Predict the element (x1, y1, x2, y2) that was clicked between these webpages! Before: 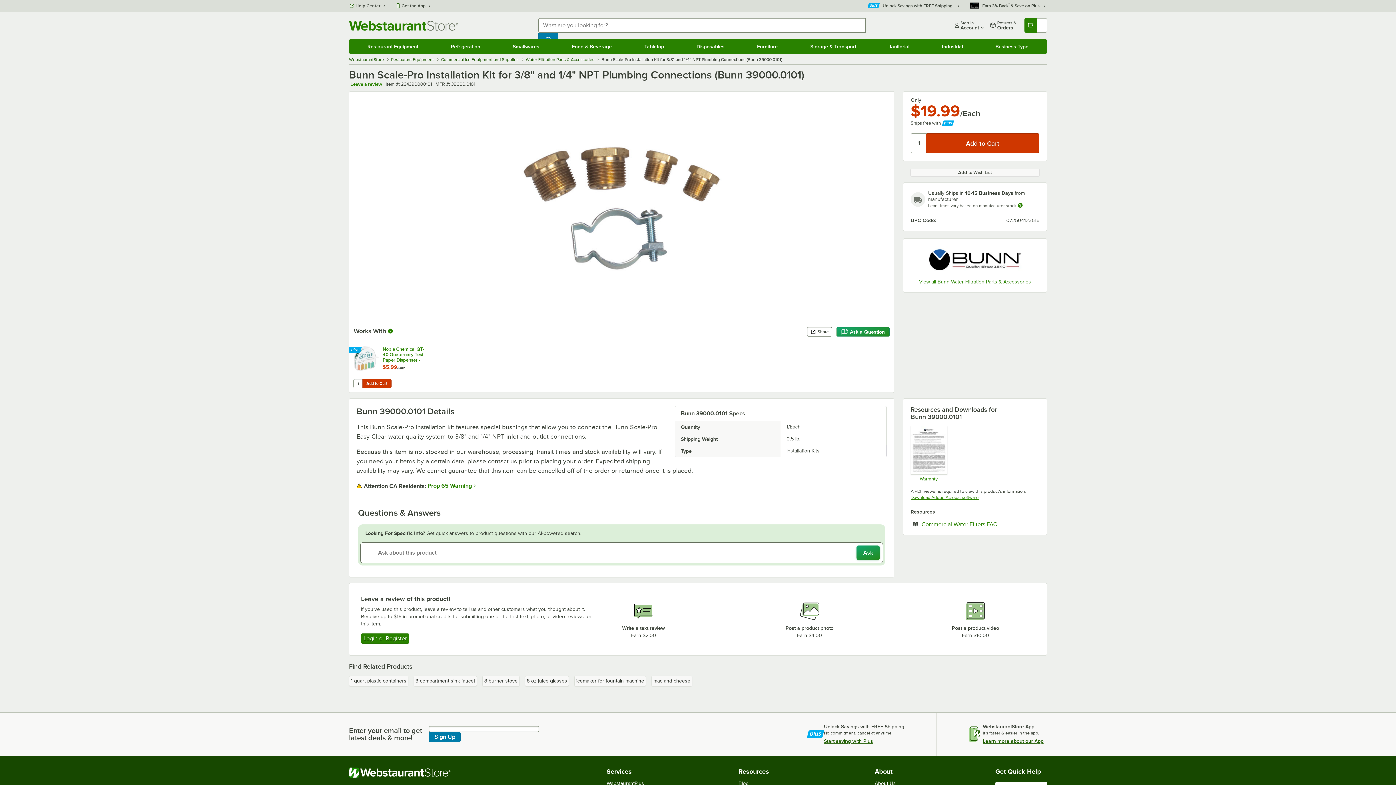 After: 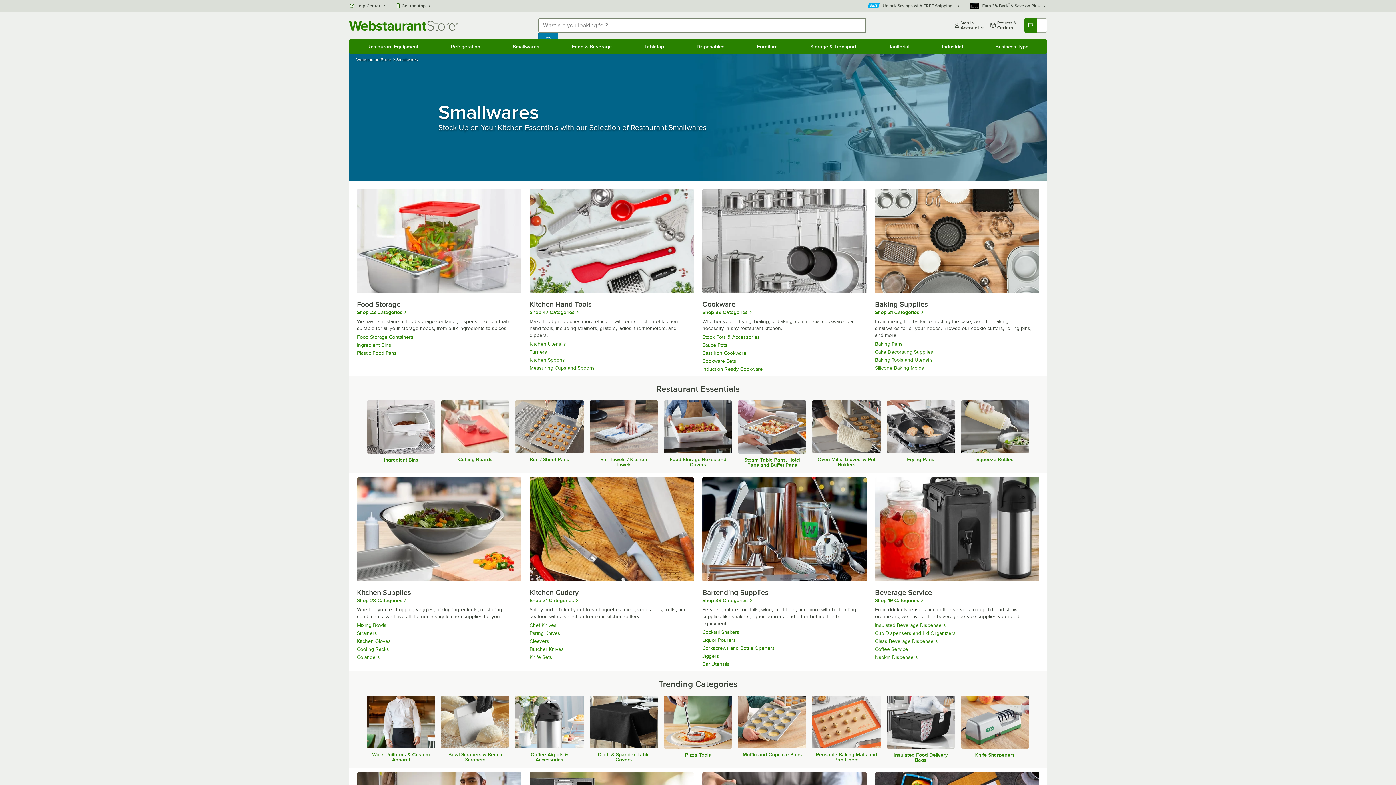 Action: bbox: (496, 40, 555, 52) label: Smallwares